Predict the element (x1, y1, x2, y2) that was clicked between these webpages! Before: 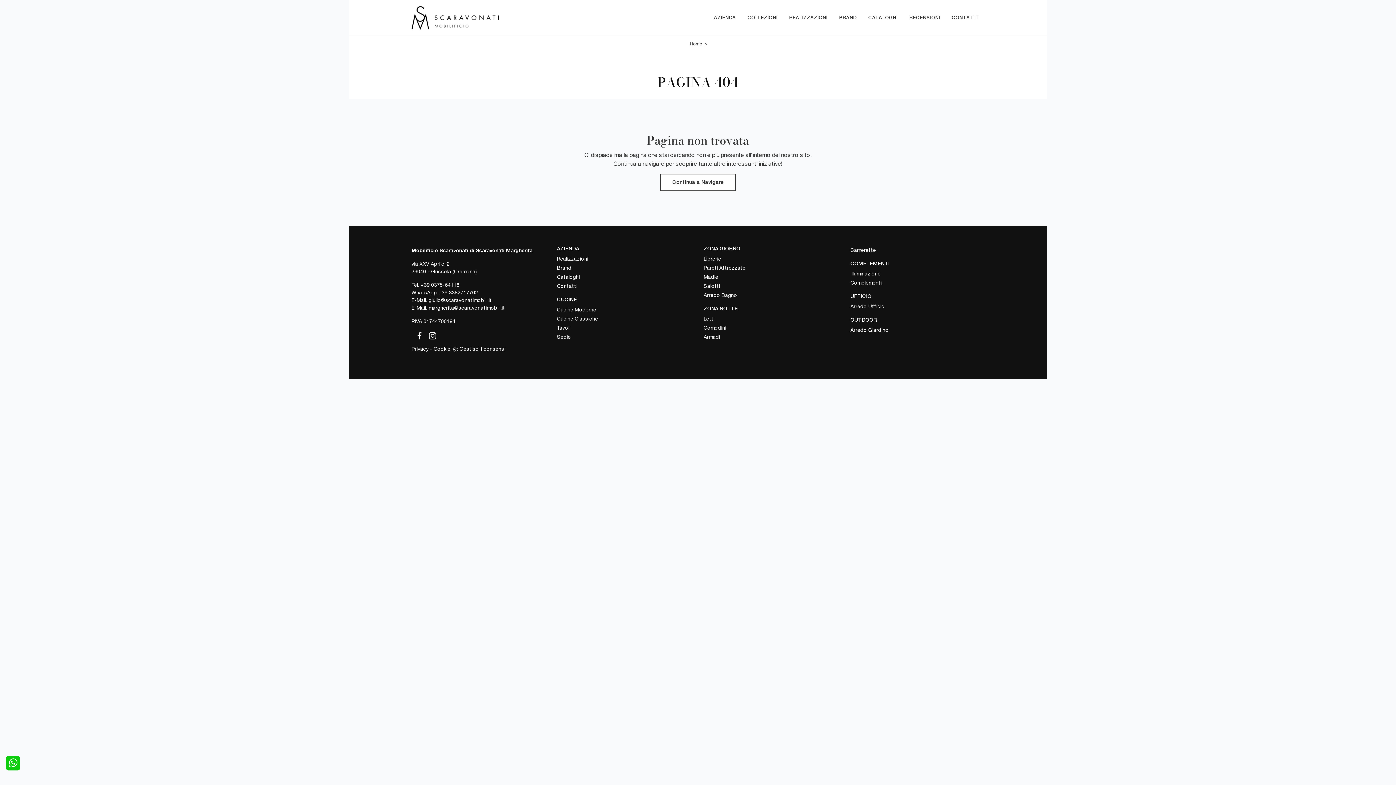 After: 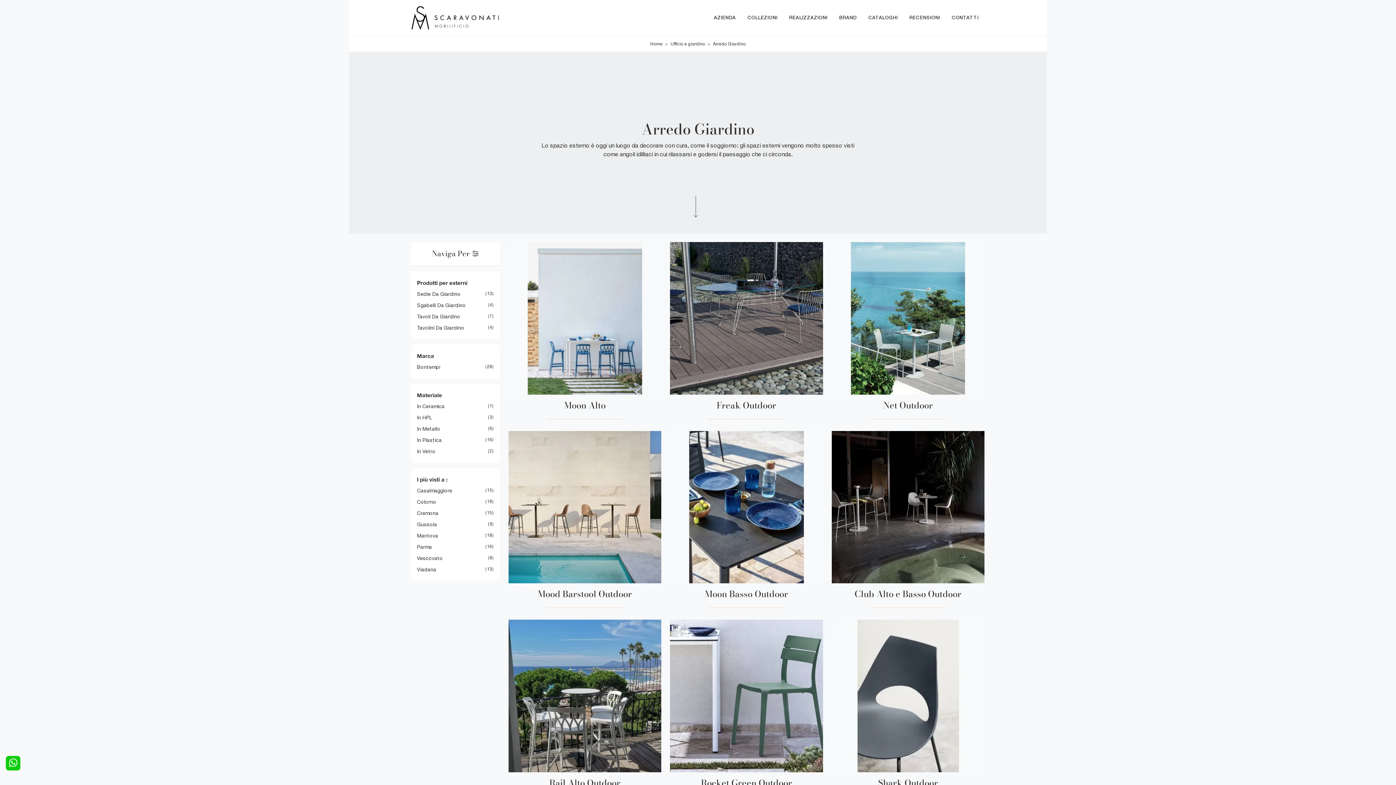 Action: label: Arredo Giardino bbox: (850, 326, 984, 335)